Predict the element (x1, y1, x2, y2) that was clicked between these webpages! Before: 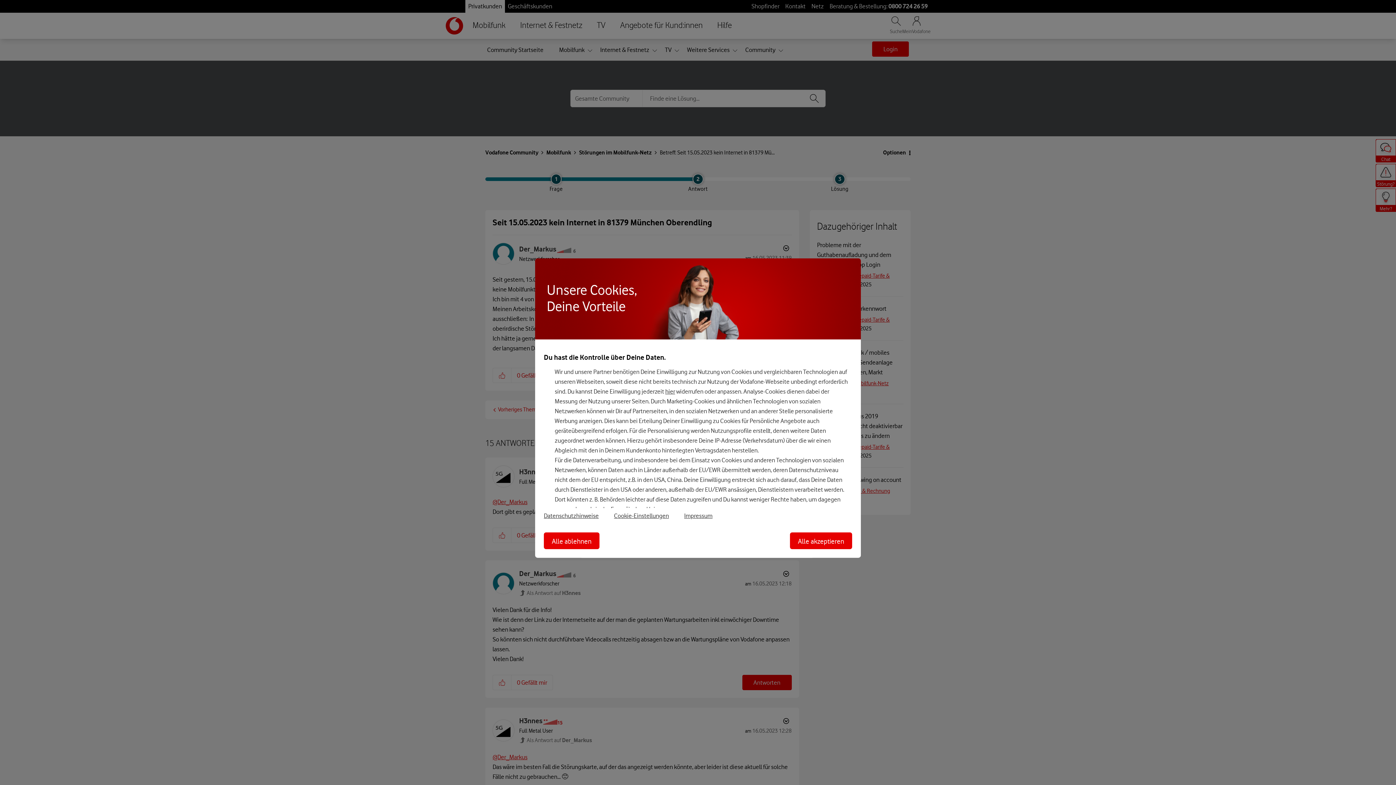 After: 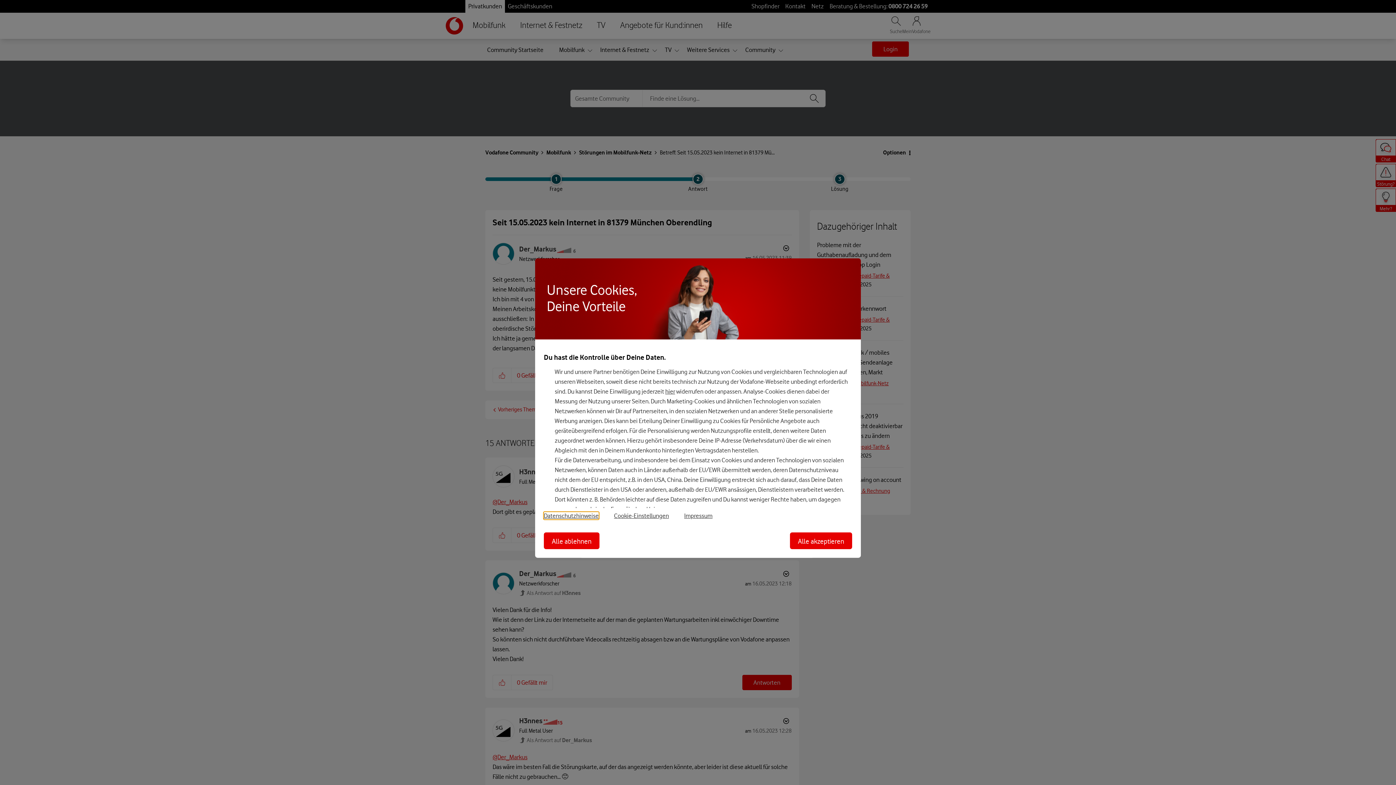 Action: bbox: (544, 512, 598, 519) label: Datenschutzhinweise